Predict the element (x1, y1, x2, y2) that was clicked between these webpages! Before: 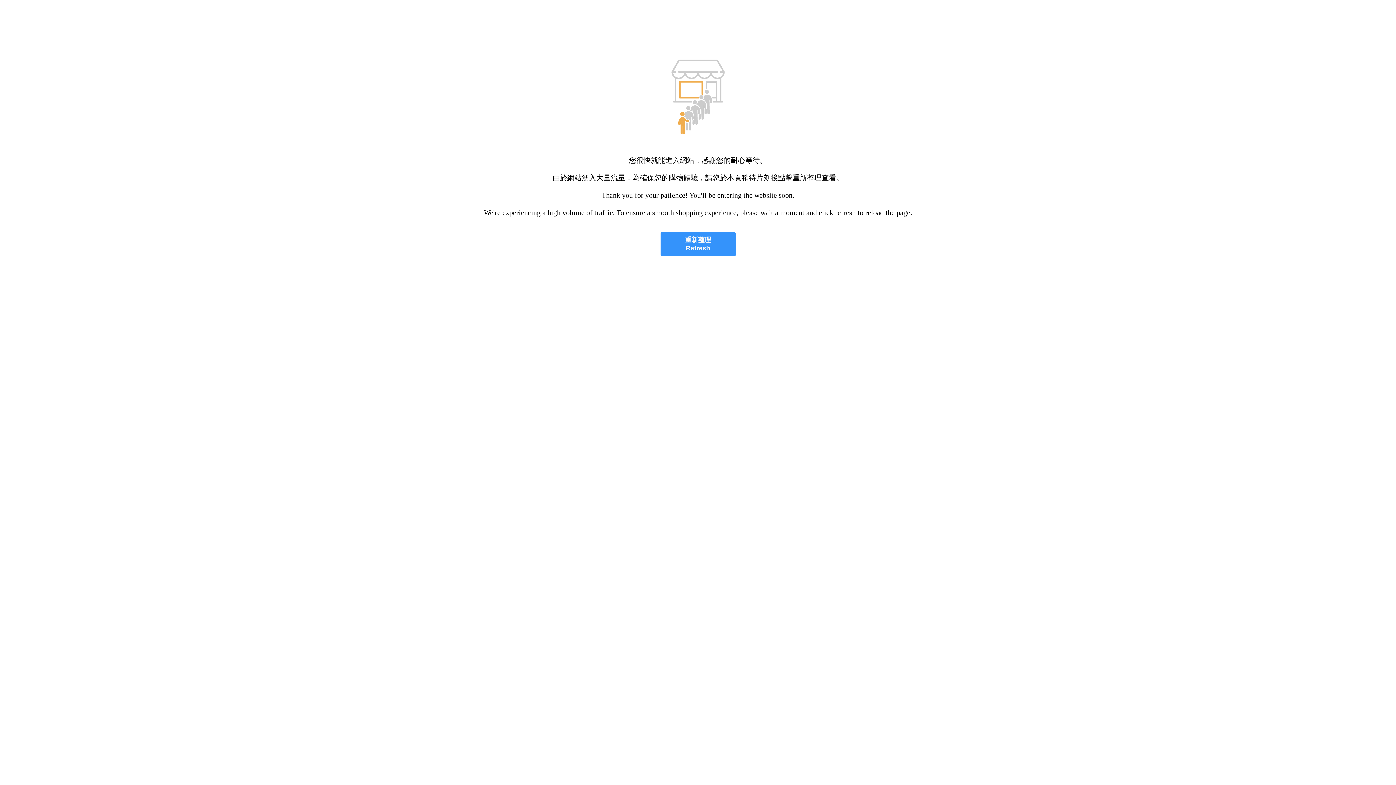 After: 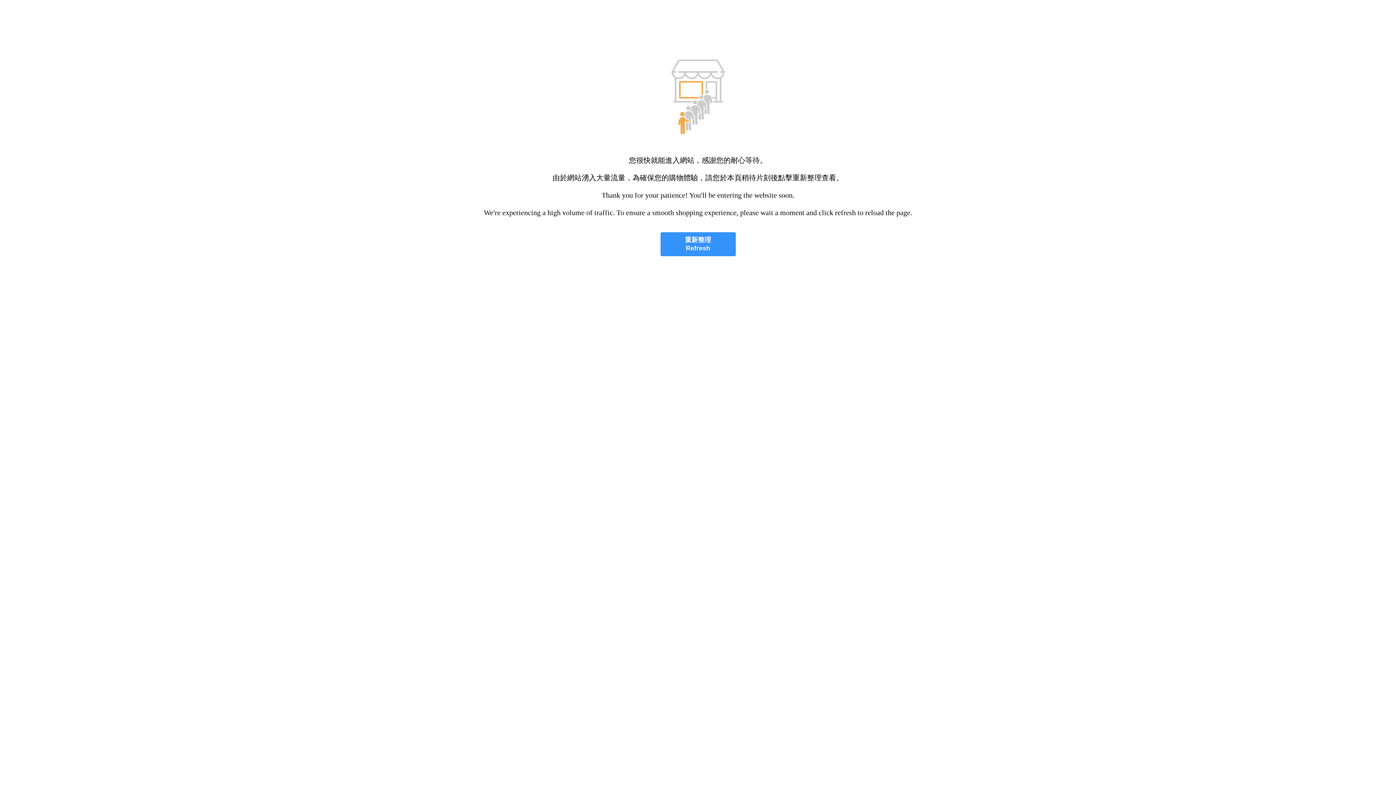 Action: bbox: (660, 232, 735, 256) label: 重新整理
Refresh